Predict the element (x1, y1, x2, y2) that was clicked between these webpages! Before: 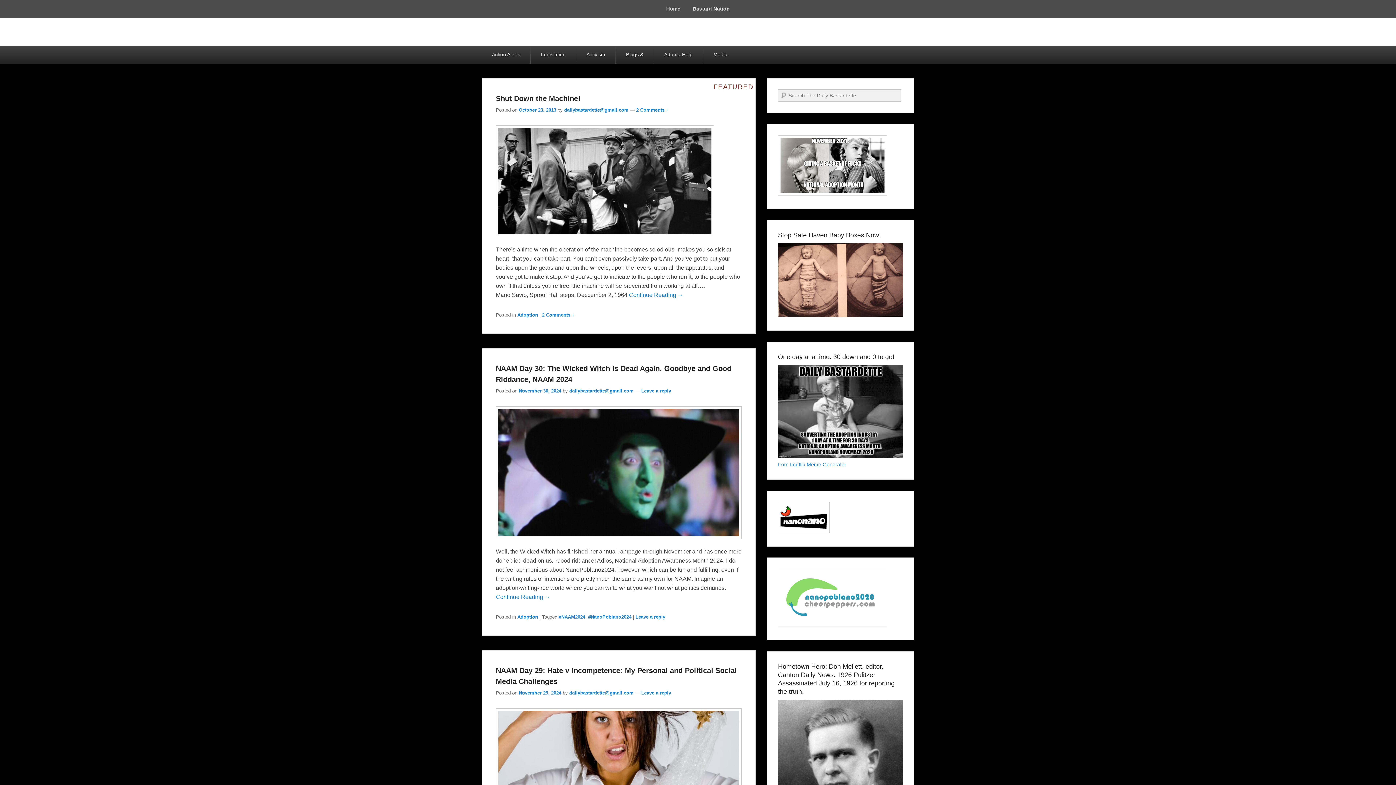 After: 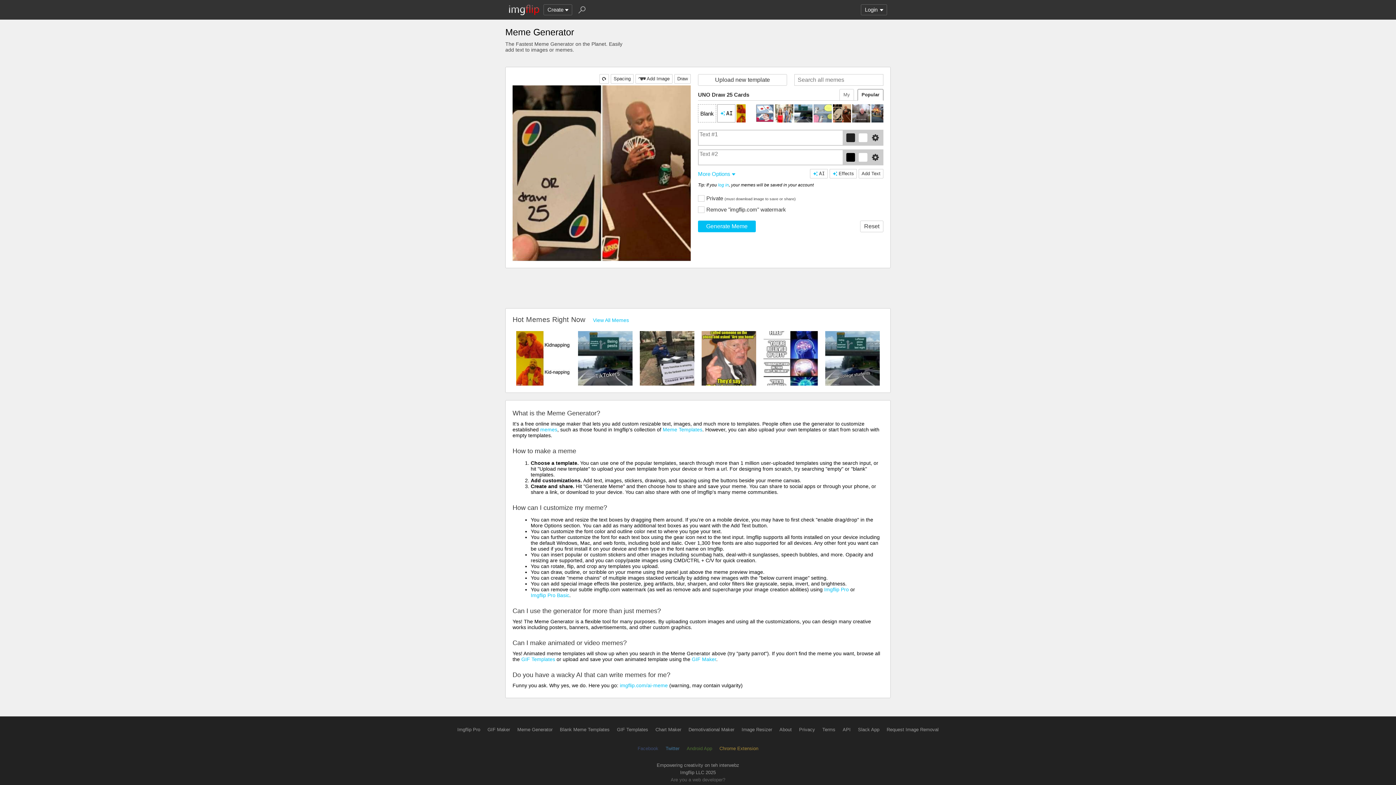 Action: bbox: (778, 461, 846, 467) label: from Imgflip Meme Generator